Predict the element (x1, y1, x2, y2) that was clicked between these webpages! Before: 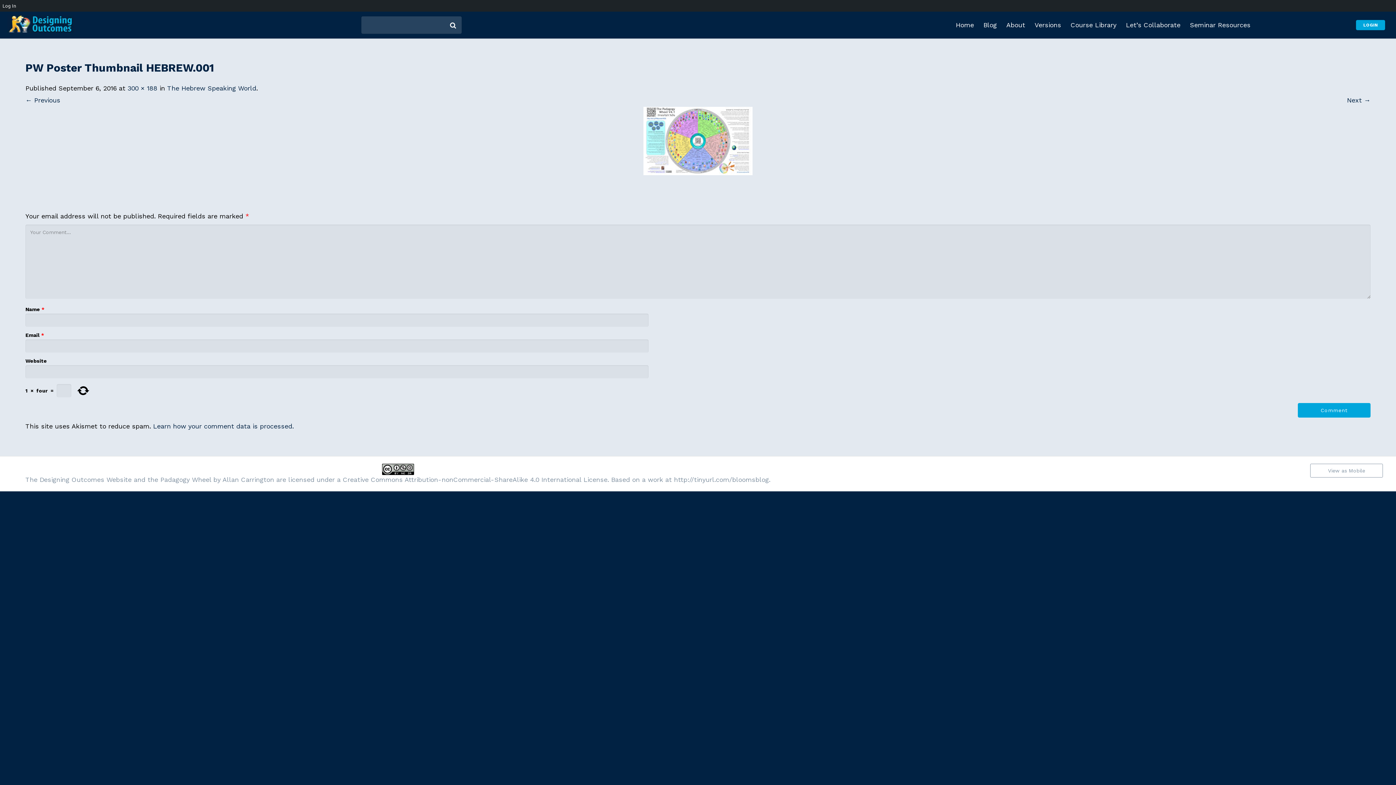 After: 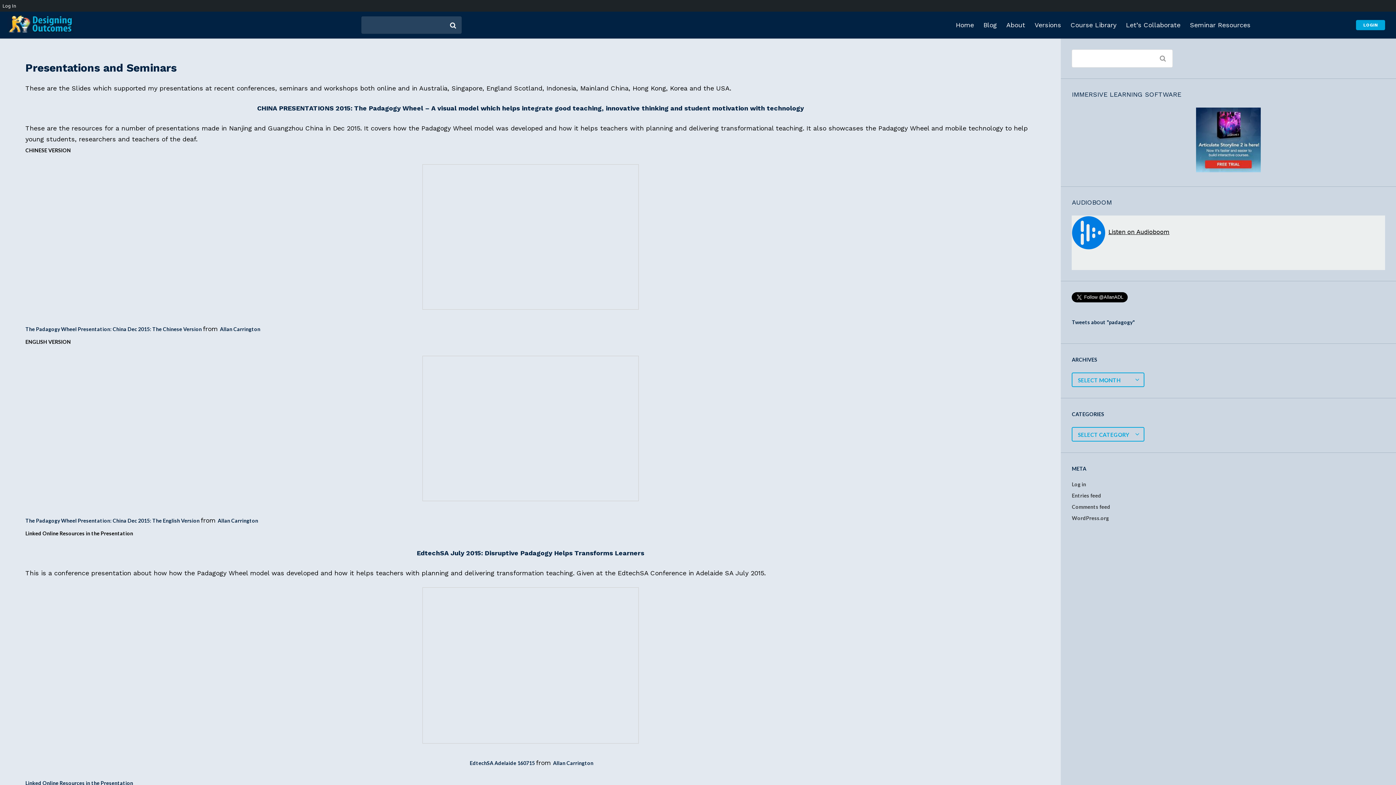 Action: bbox: (1186, 11, 1254, 38) label: Seminar Resources